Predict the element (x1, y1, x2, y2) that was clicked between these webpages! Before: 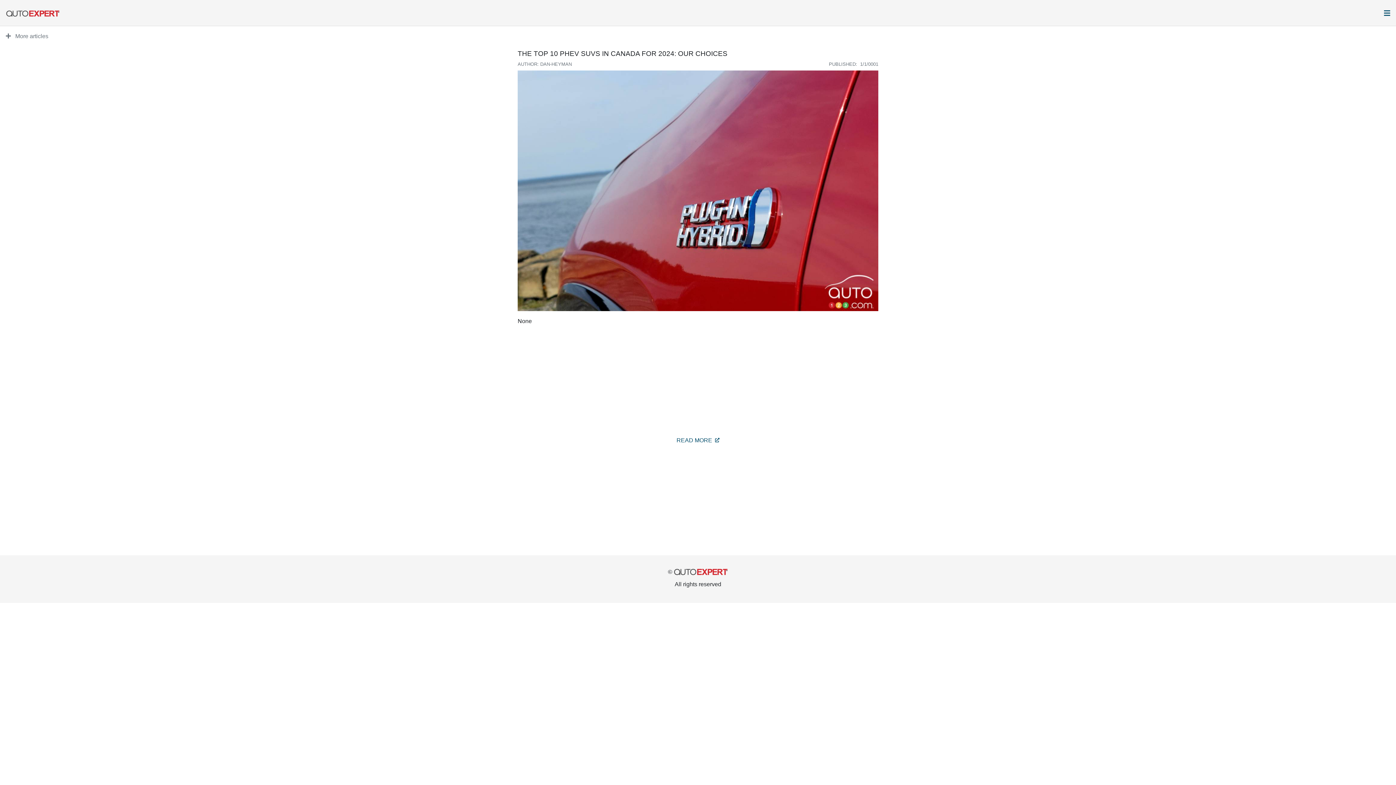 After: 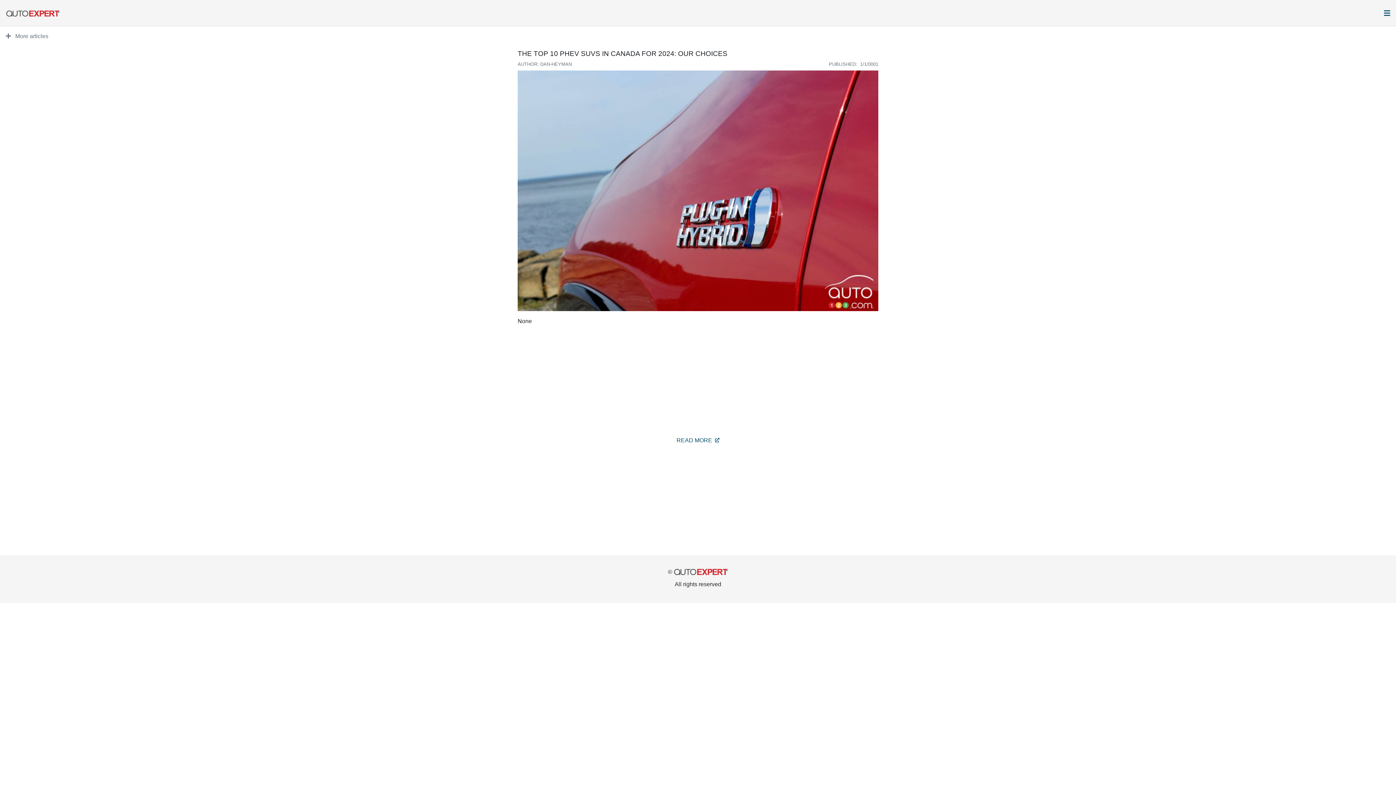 Action: label: READ MORE  bbox: (517, 434, 878, 447)